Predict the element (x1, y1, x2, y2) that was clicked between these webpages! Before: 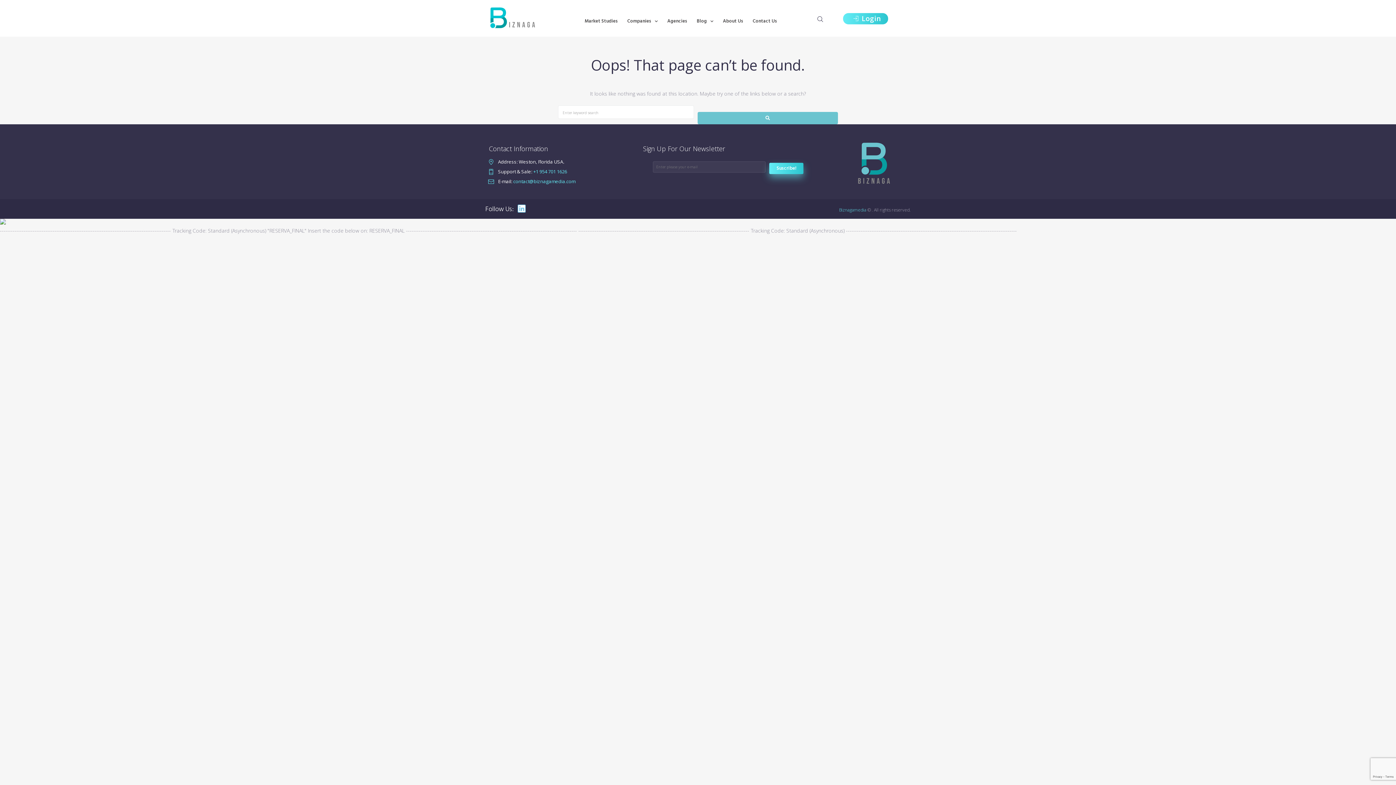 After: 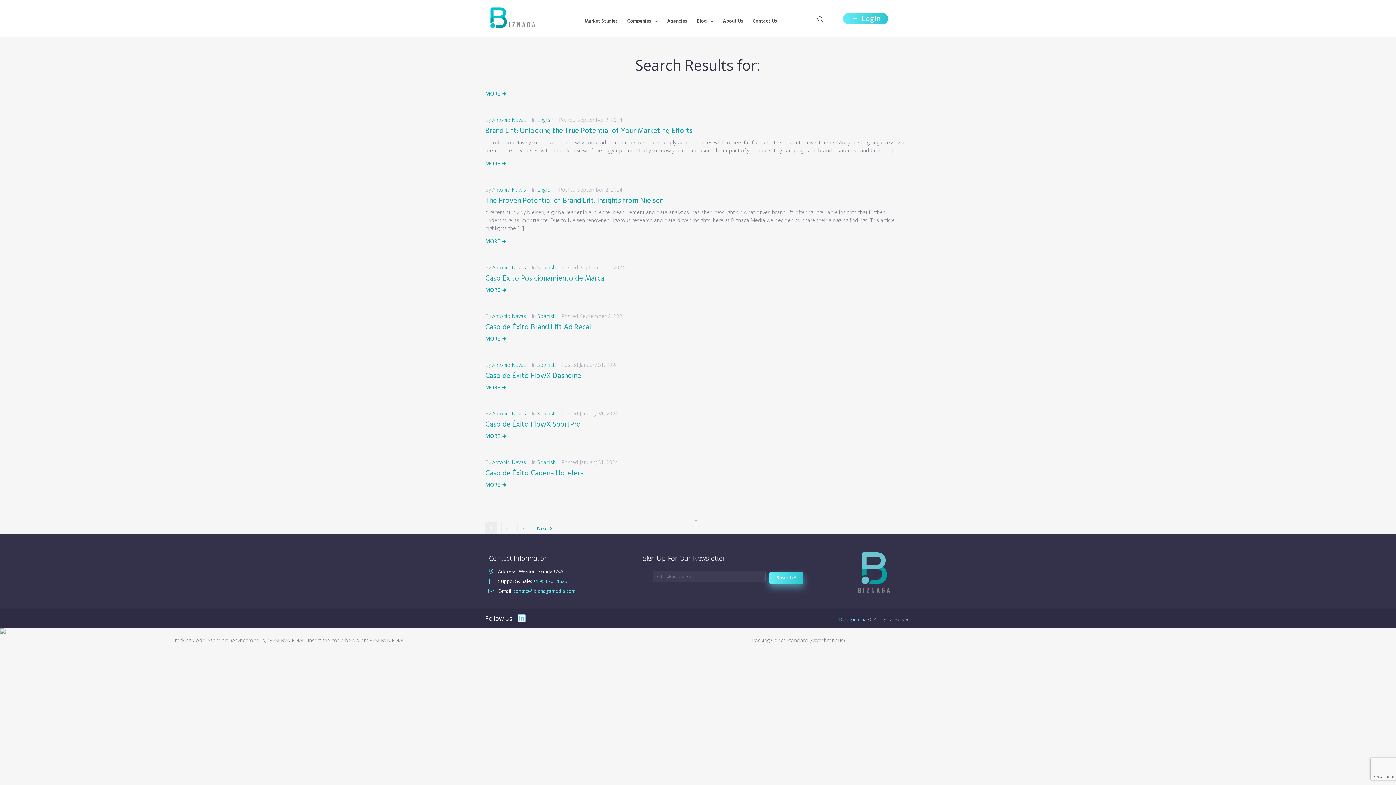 Action: bbox: (697, 112, 838, 124)